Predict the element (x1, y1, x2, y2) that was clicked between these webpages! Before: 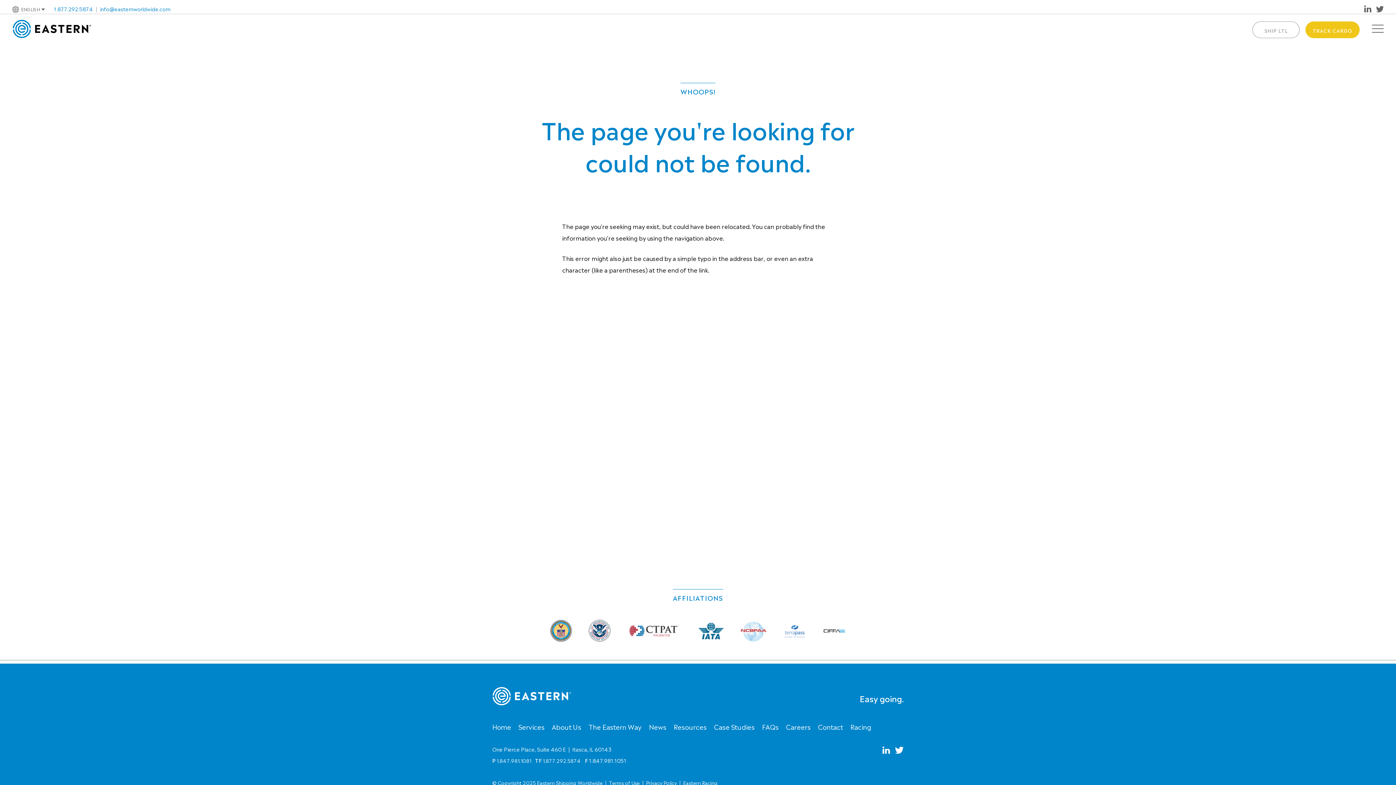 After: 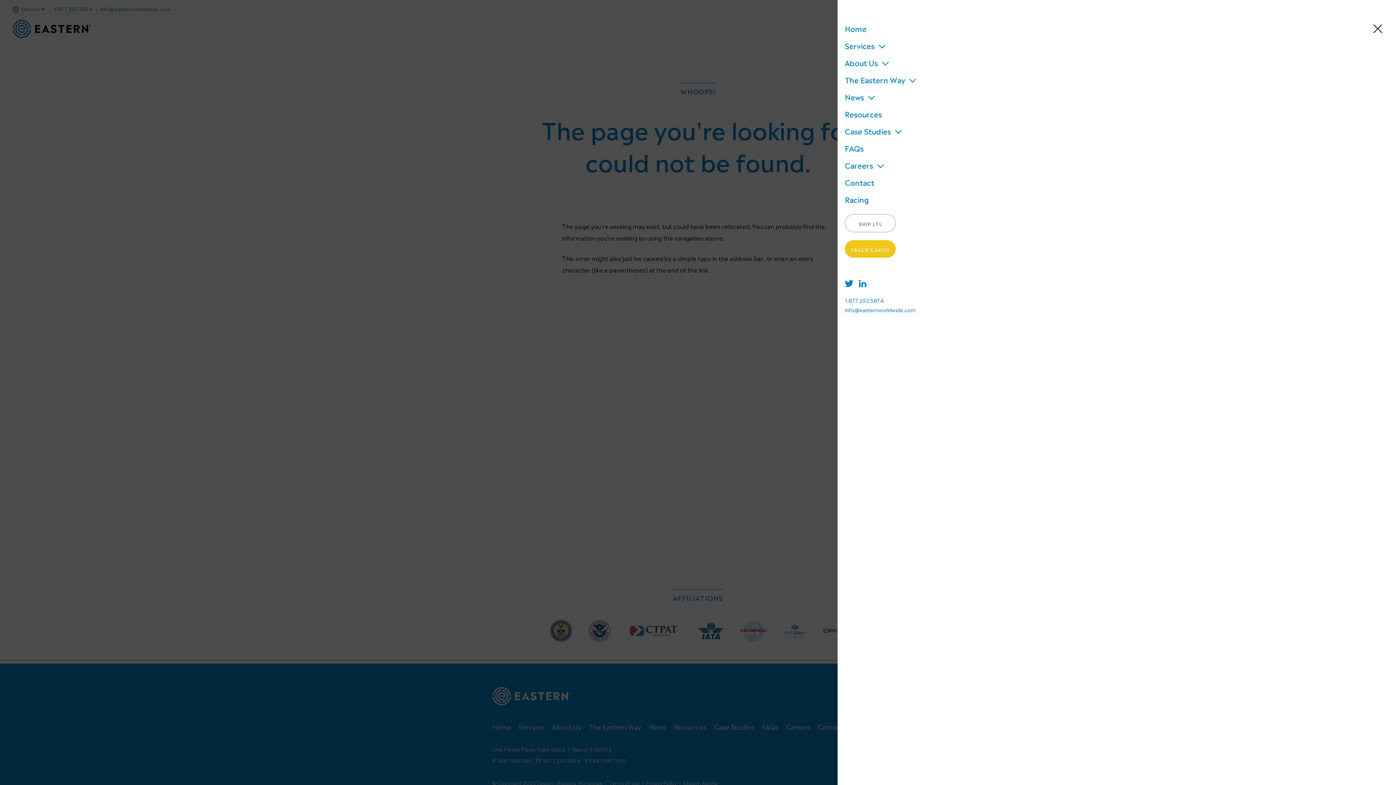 Action: bbox: (1372, 24, 1384, 32)